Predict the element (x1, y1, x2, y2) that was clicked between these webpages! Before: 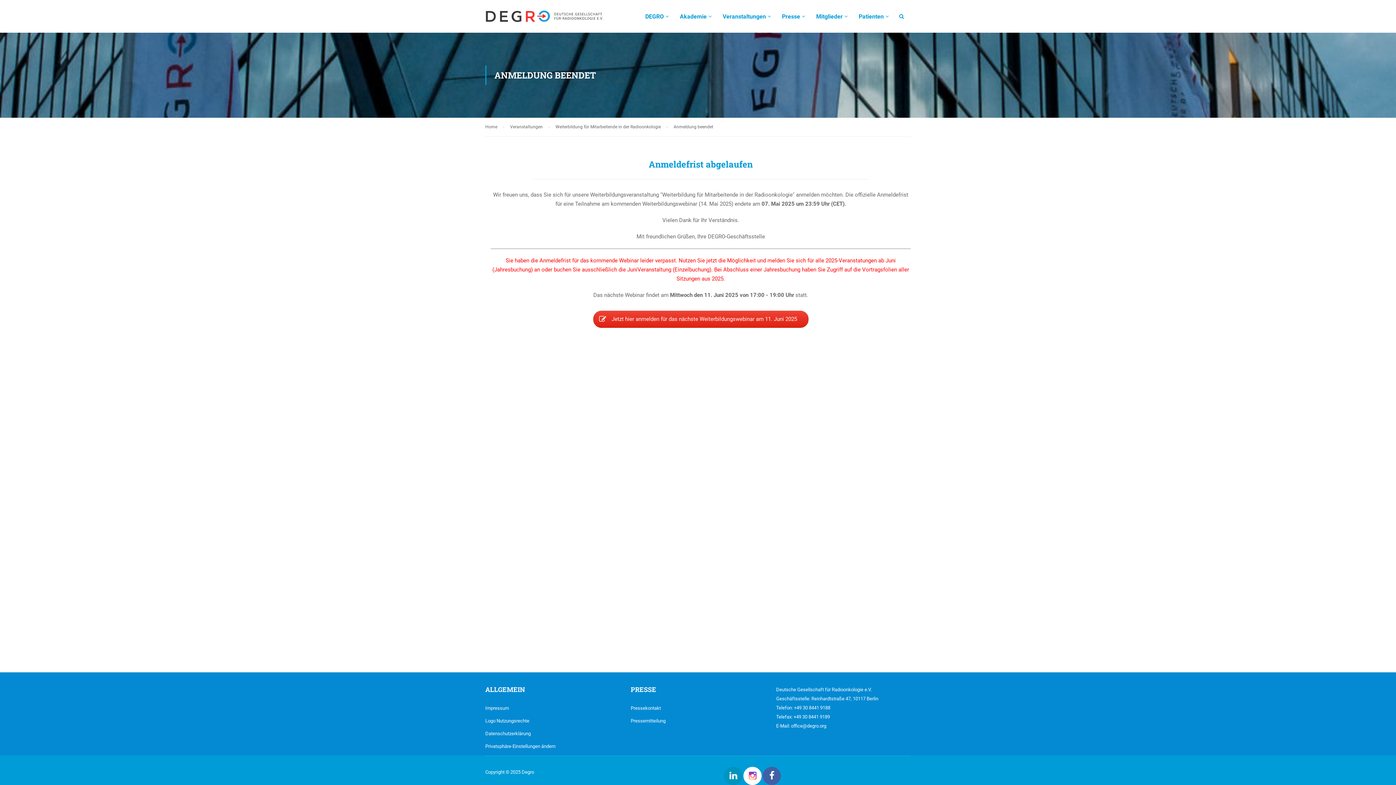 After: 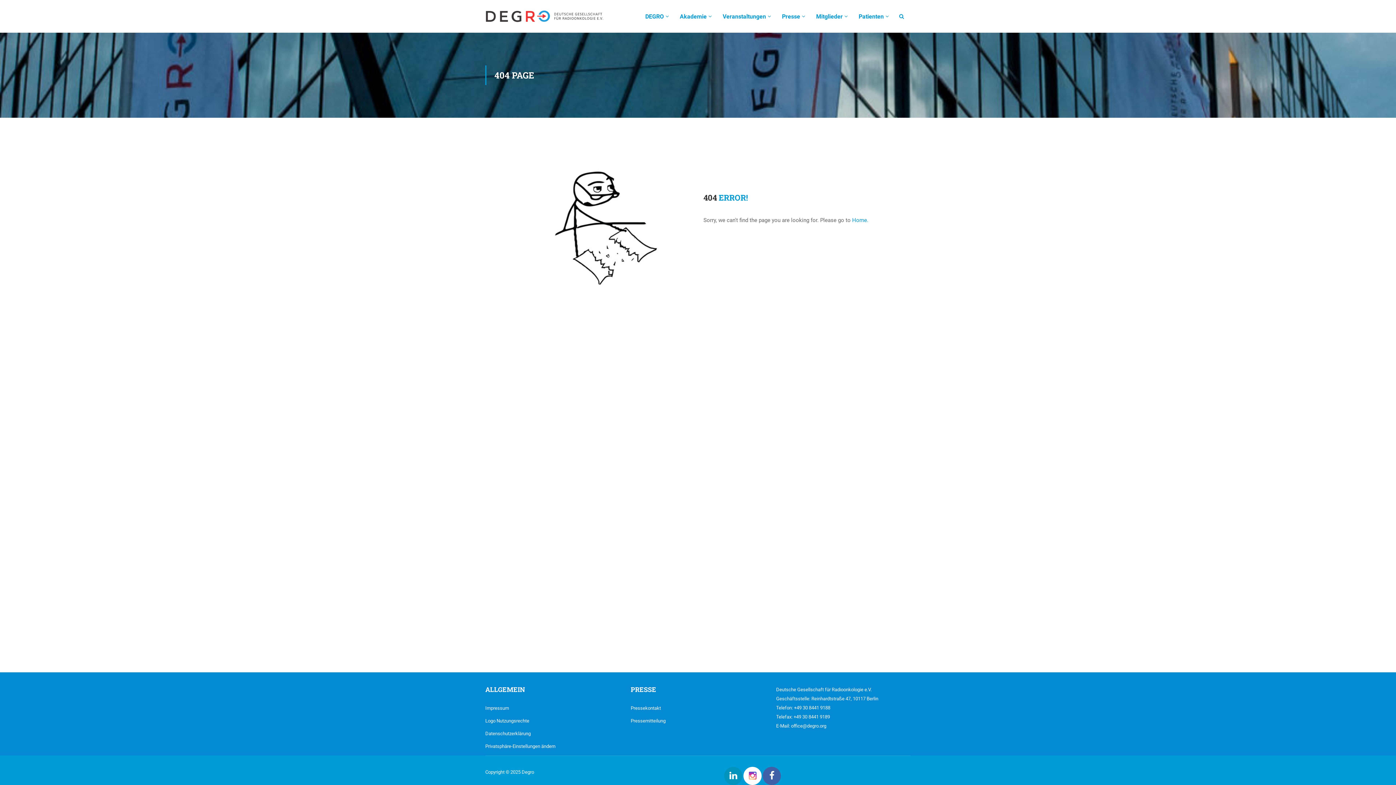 Action: label:  Reinhardtstraße 47, 10117 Berlin
 bbox: (810, 696, 878, 701)